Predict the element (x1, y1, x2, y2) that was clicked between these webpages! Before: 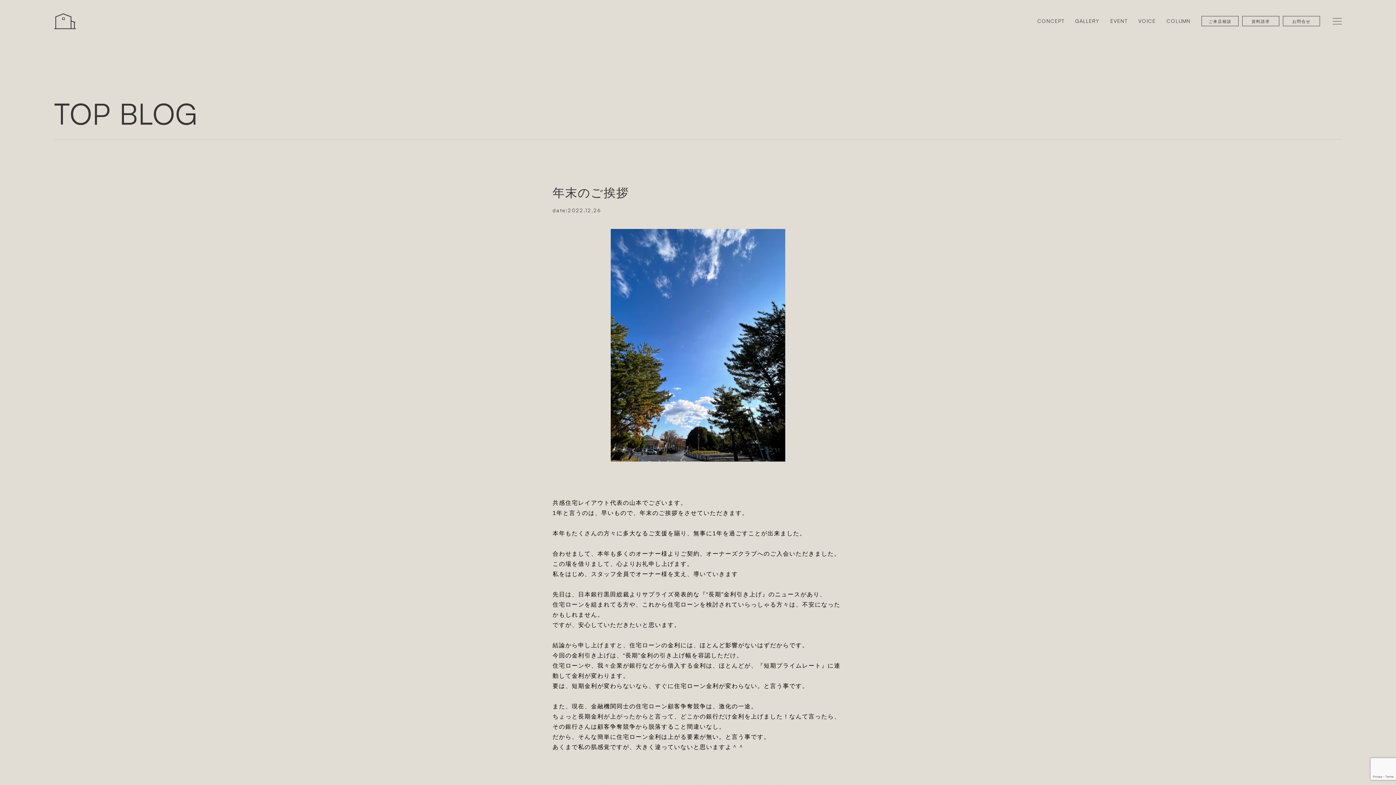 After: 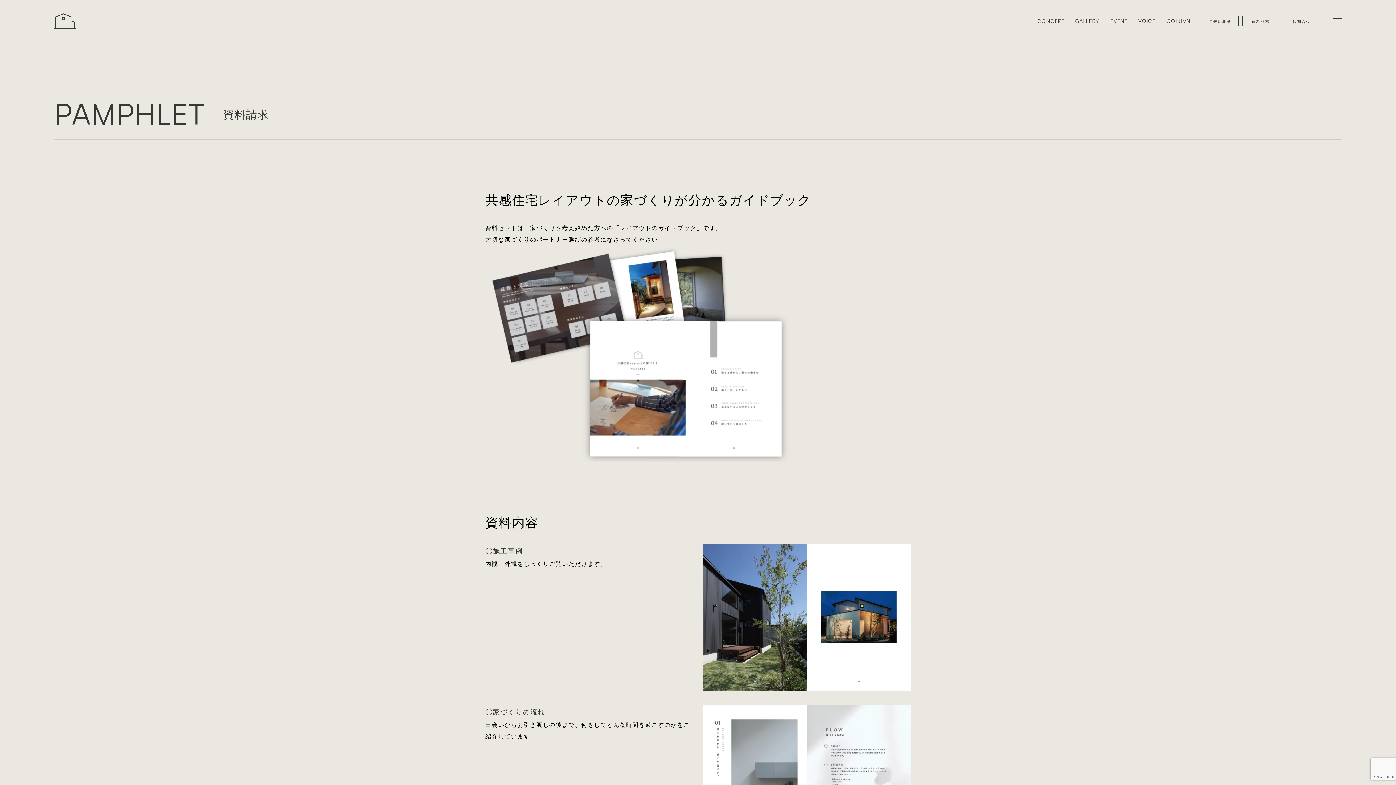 Action: bbox: (1242, 16, 1279, 26) label: 資料請求